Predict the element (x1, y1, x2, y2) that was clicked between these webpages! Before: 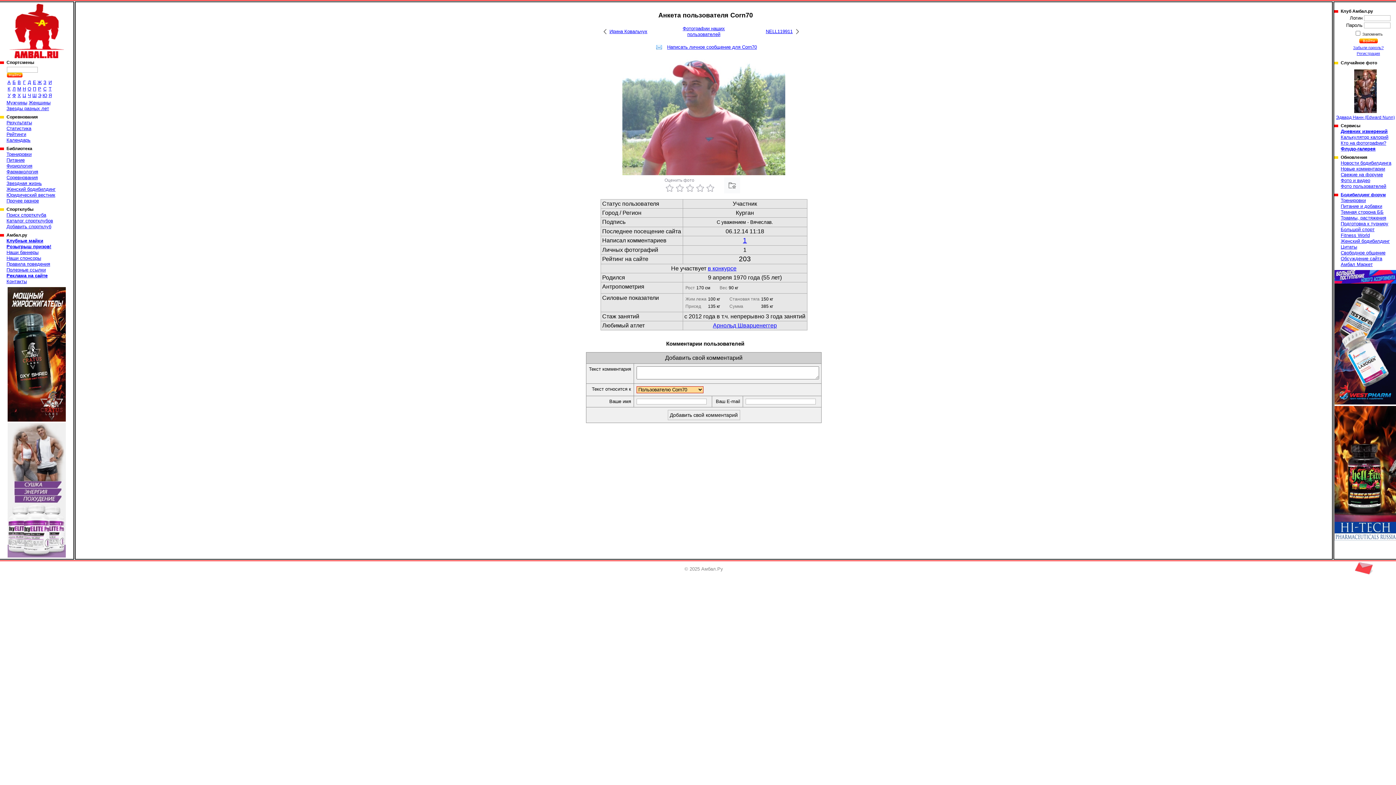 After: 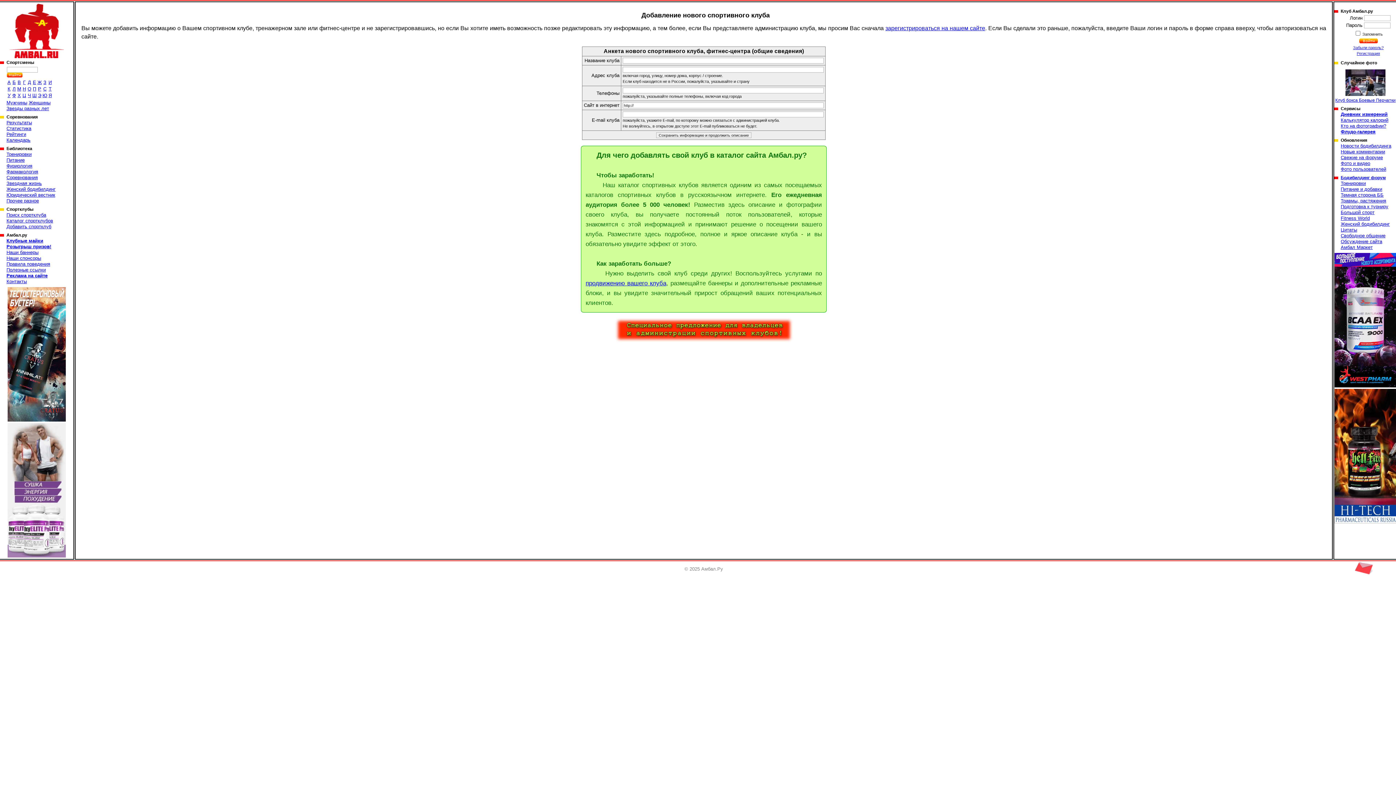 Action: bbox: (6, 224, 51, 229) label: Добавить спортклуб